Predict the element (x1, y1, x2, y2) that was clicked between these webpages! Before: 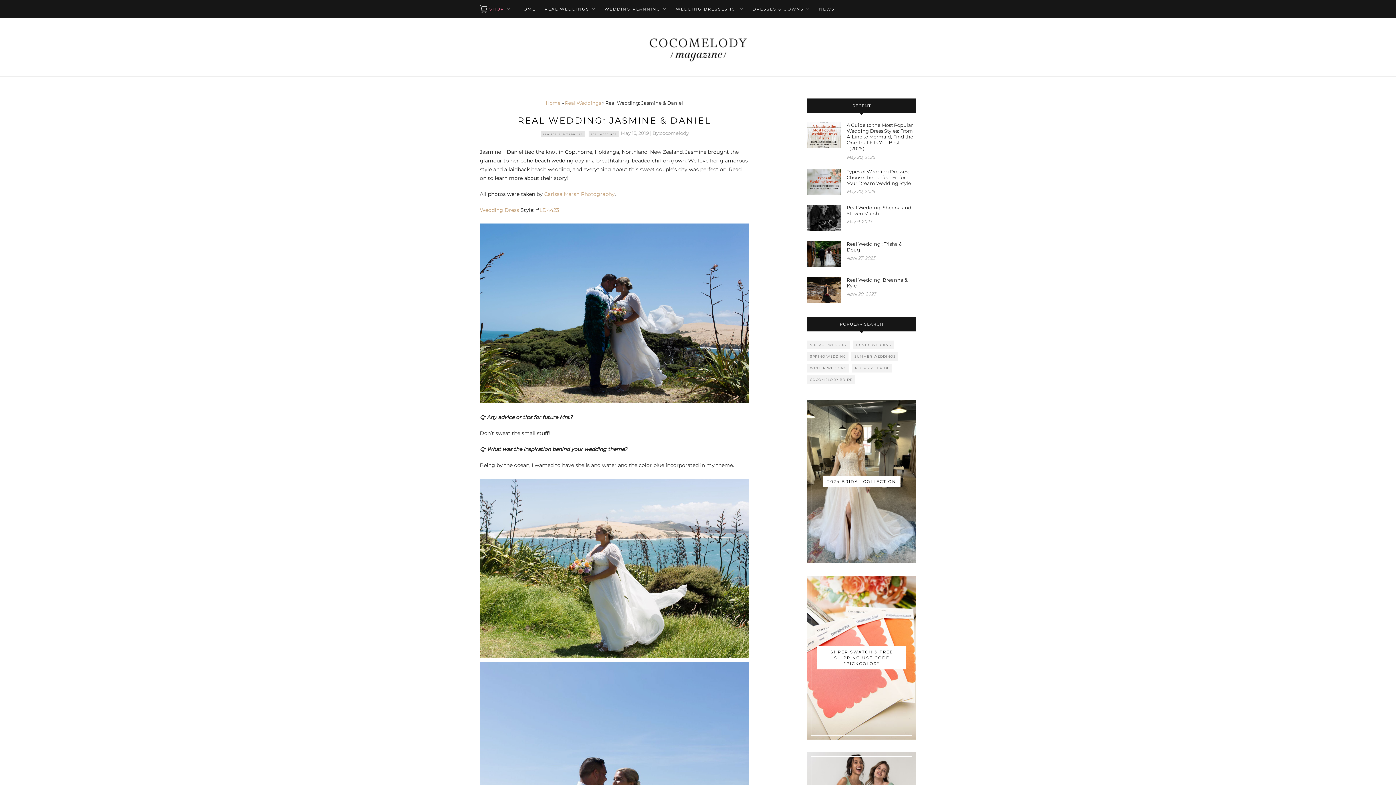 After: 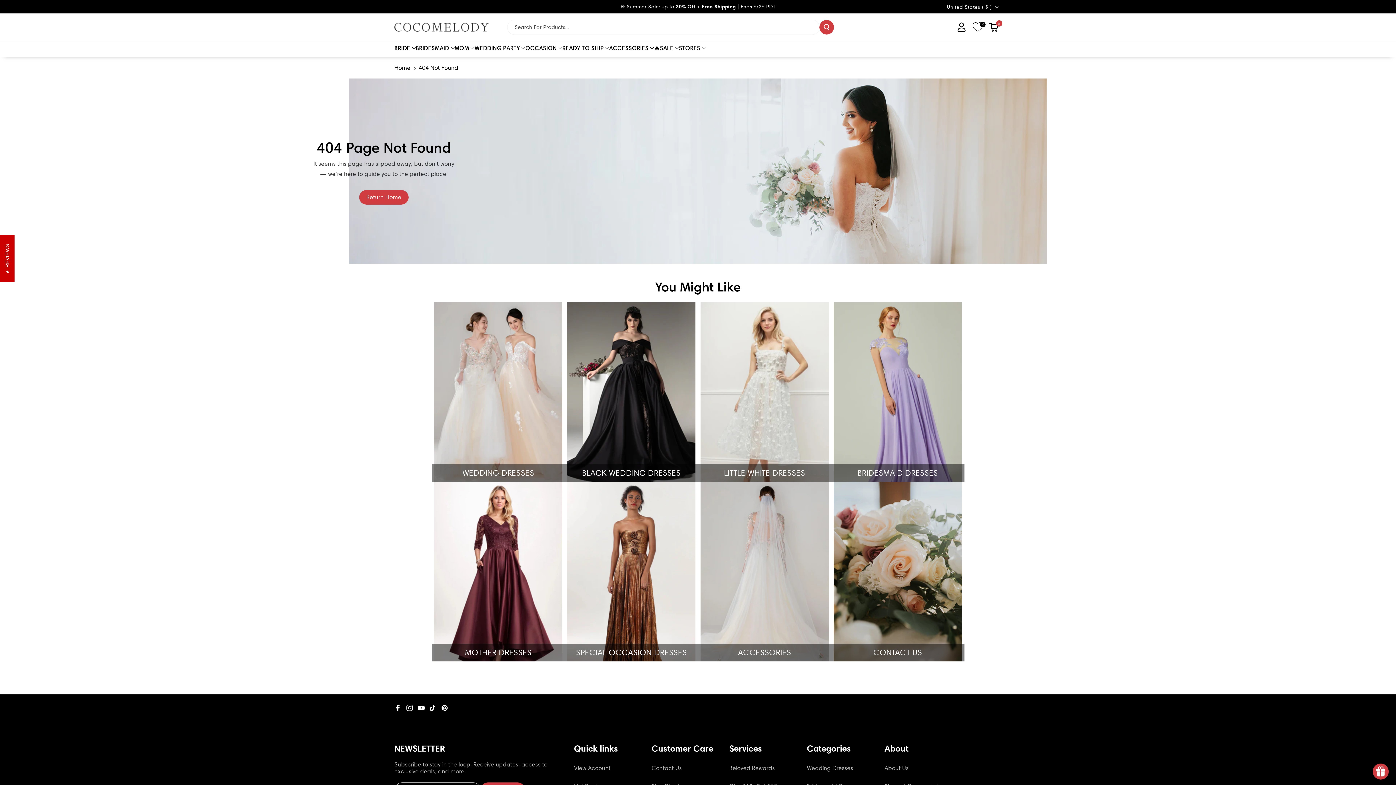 Action: bbox: (480, 398, 756, 404)